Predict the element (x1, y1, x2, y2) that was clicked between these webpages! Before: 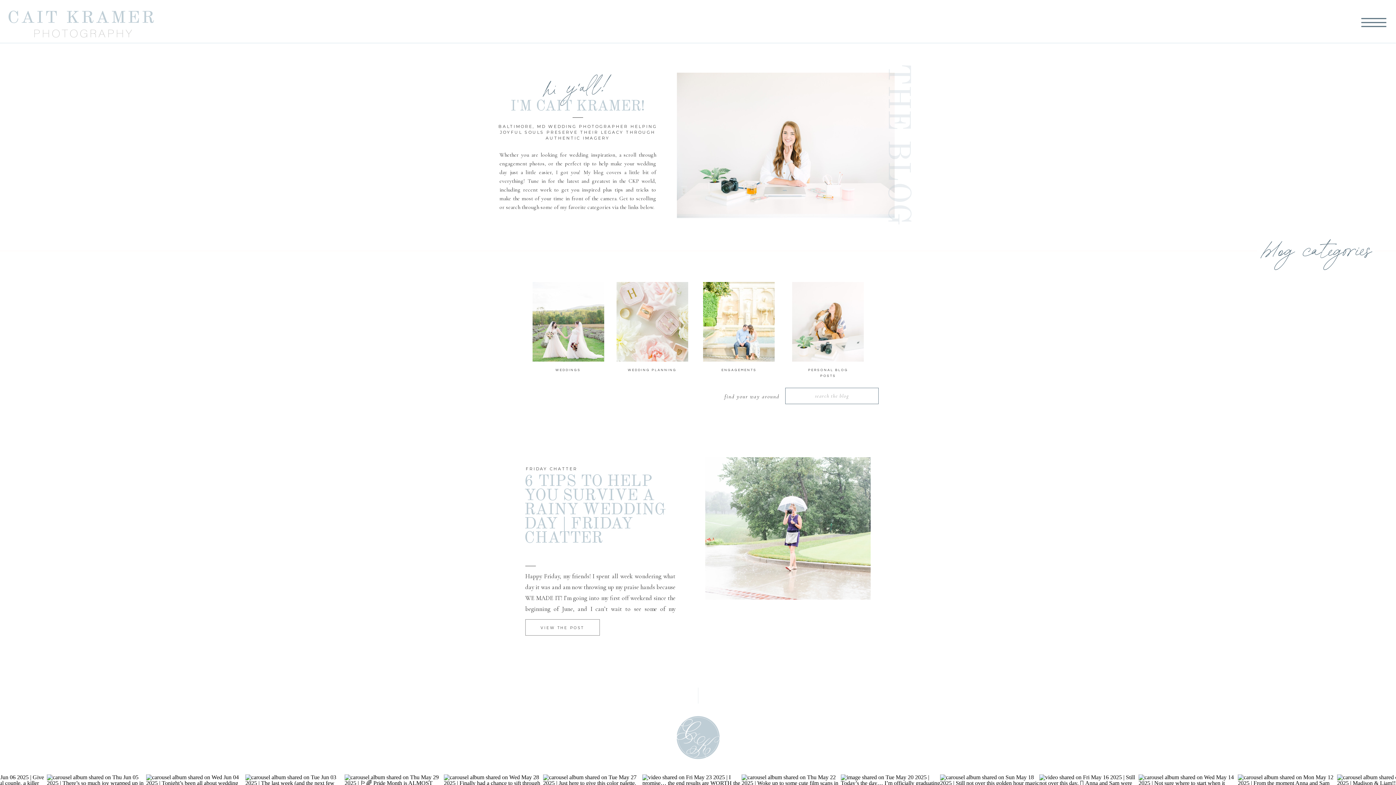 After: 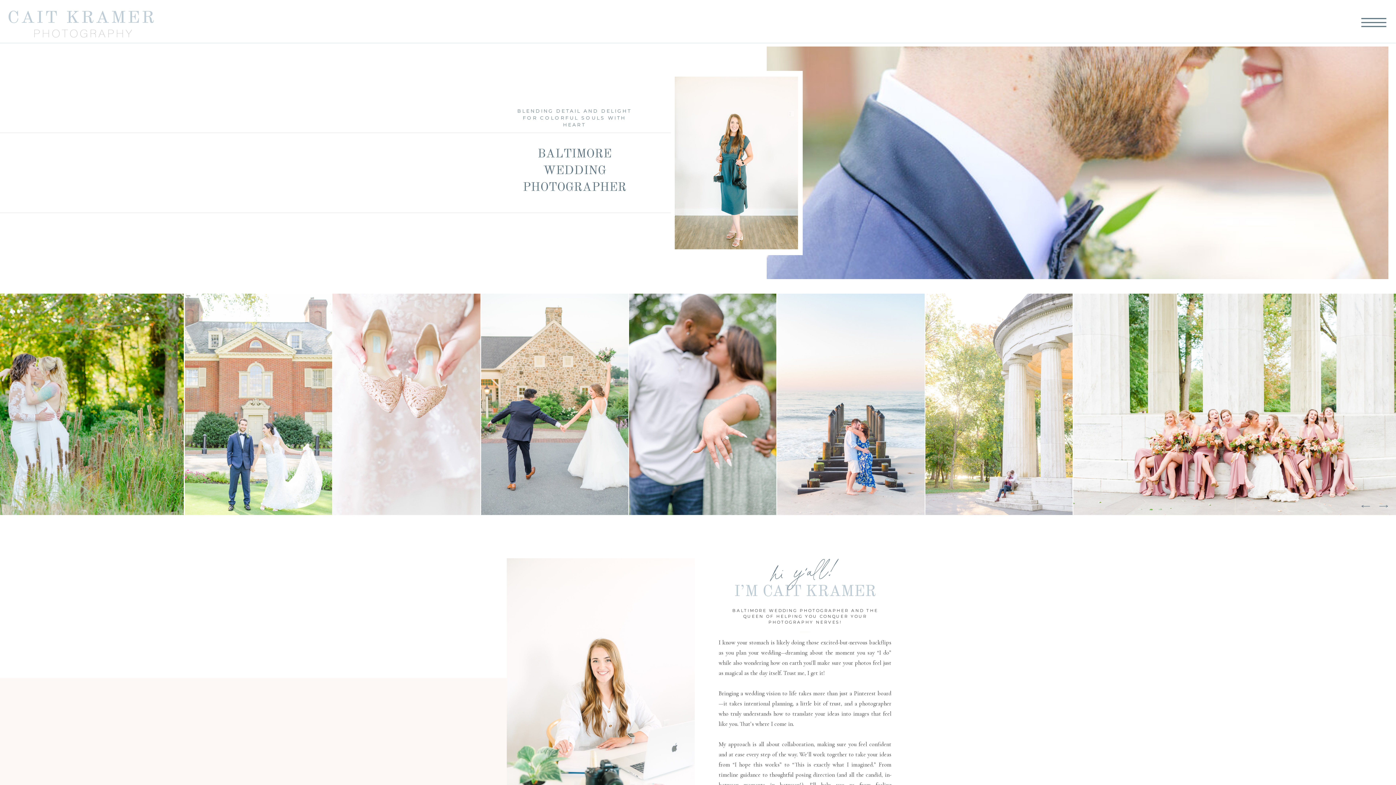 Action: bbox: (7, 7, 156, 37)